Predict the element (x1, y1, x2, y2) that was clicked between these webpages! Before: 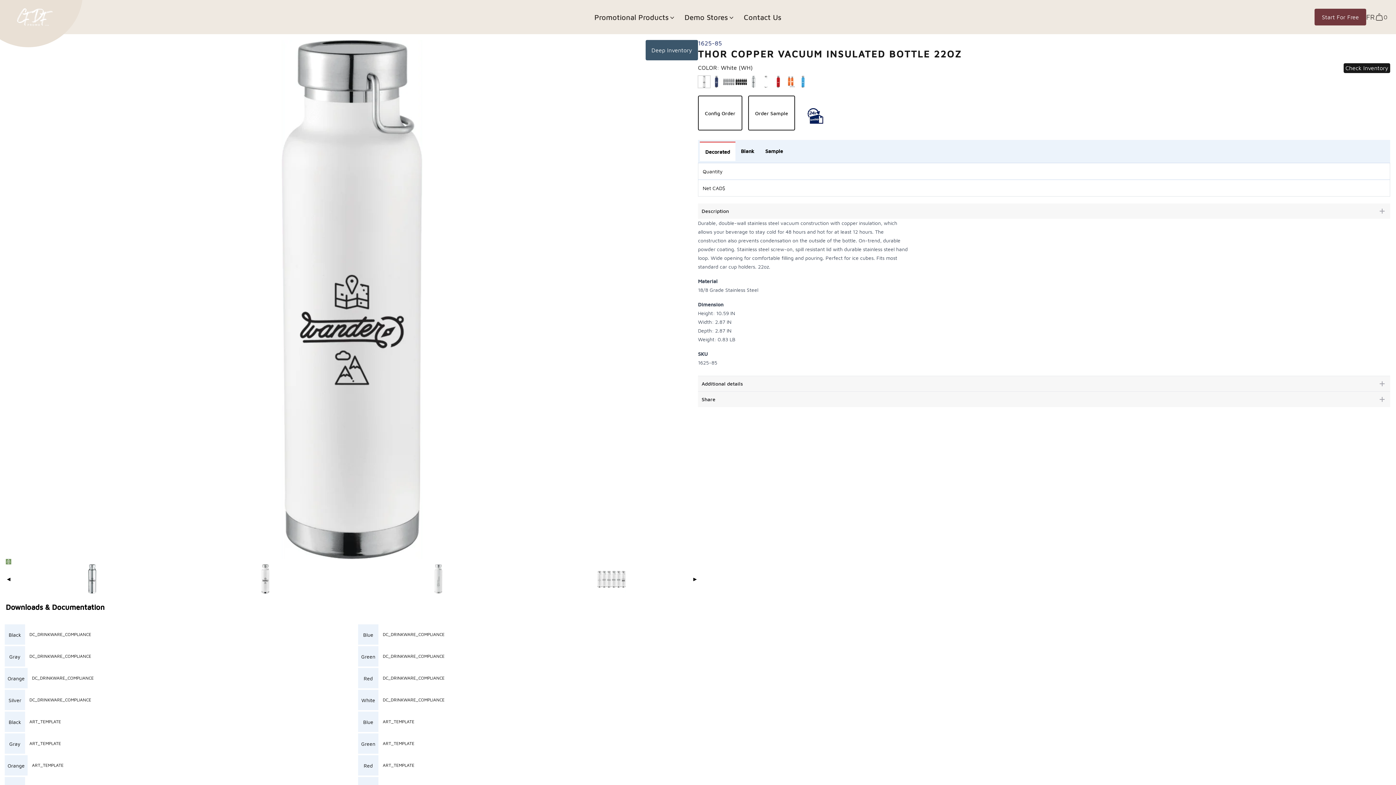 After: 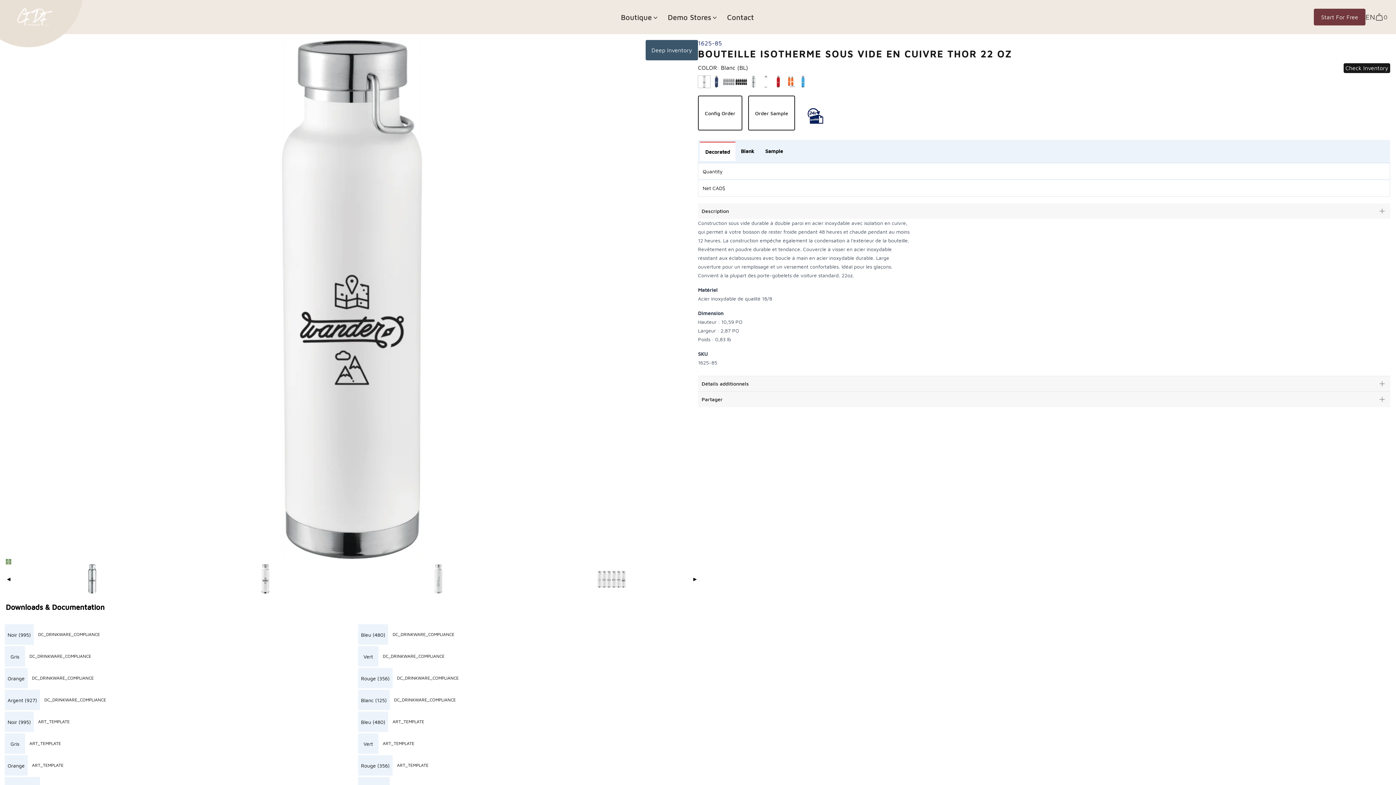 Action: label: FR bbox: (1366, 12, 1375, 22)